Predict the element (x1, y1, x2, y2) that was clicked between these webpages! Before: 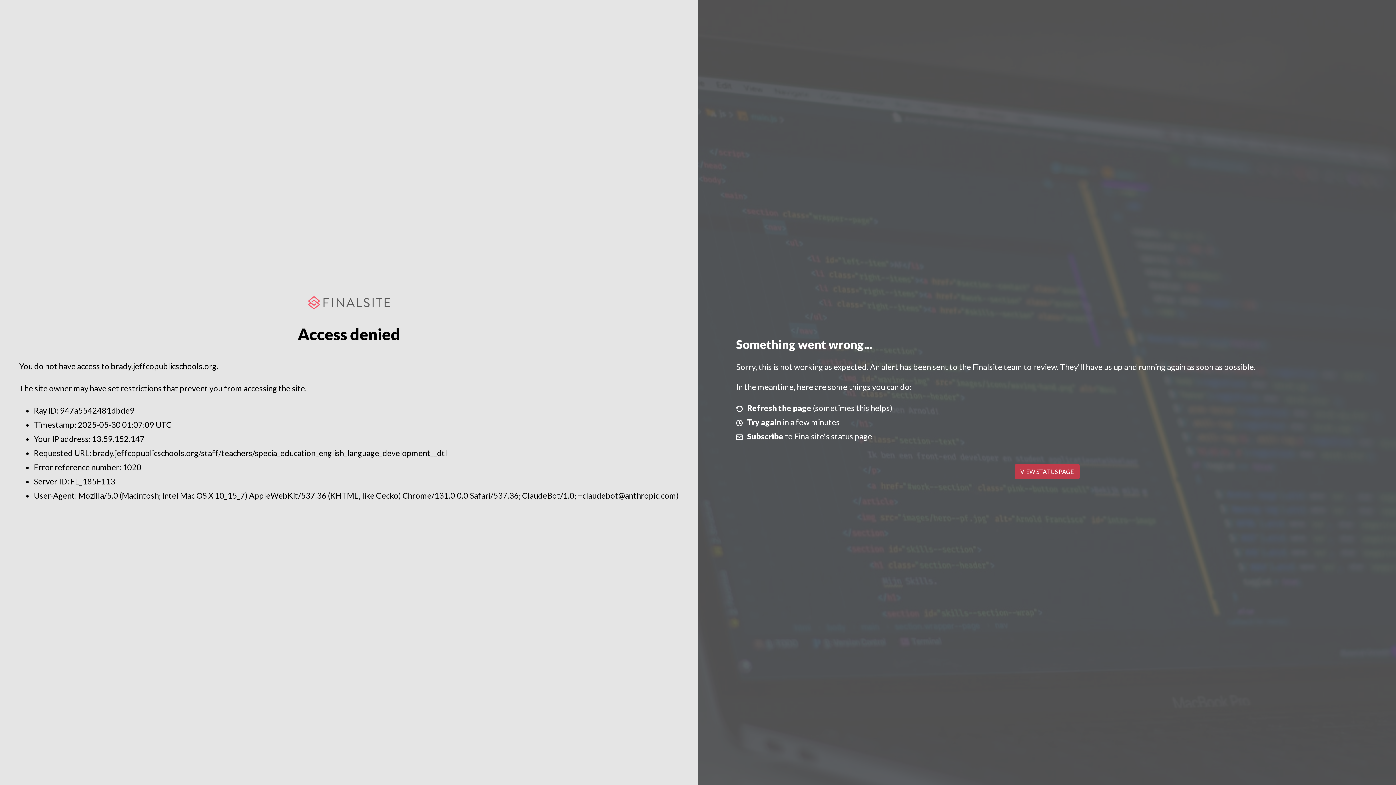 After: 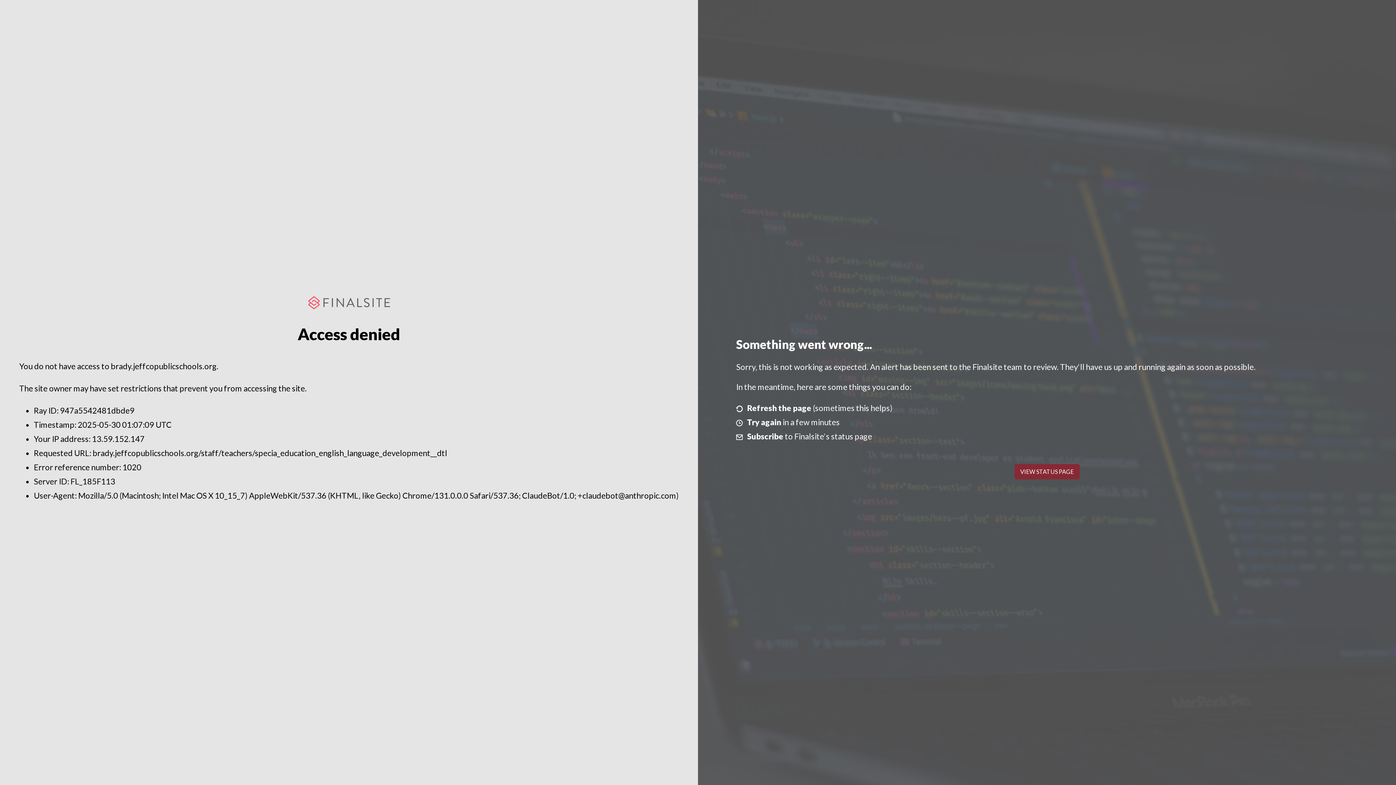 Action: label: VIEW STATUS PAGE bbox: (1014, 464, 1079, 479)